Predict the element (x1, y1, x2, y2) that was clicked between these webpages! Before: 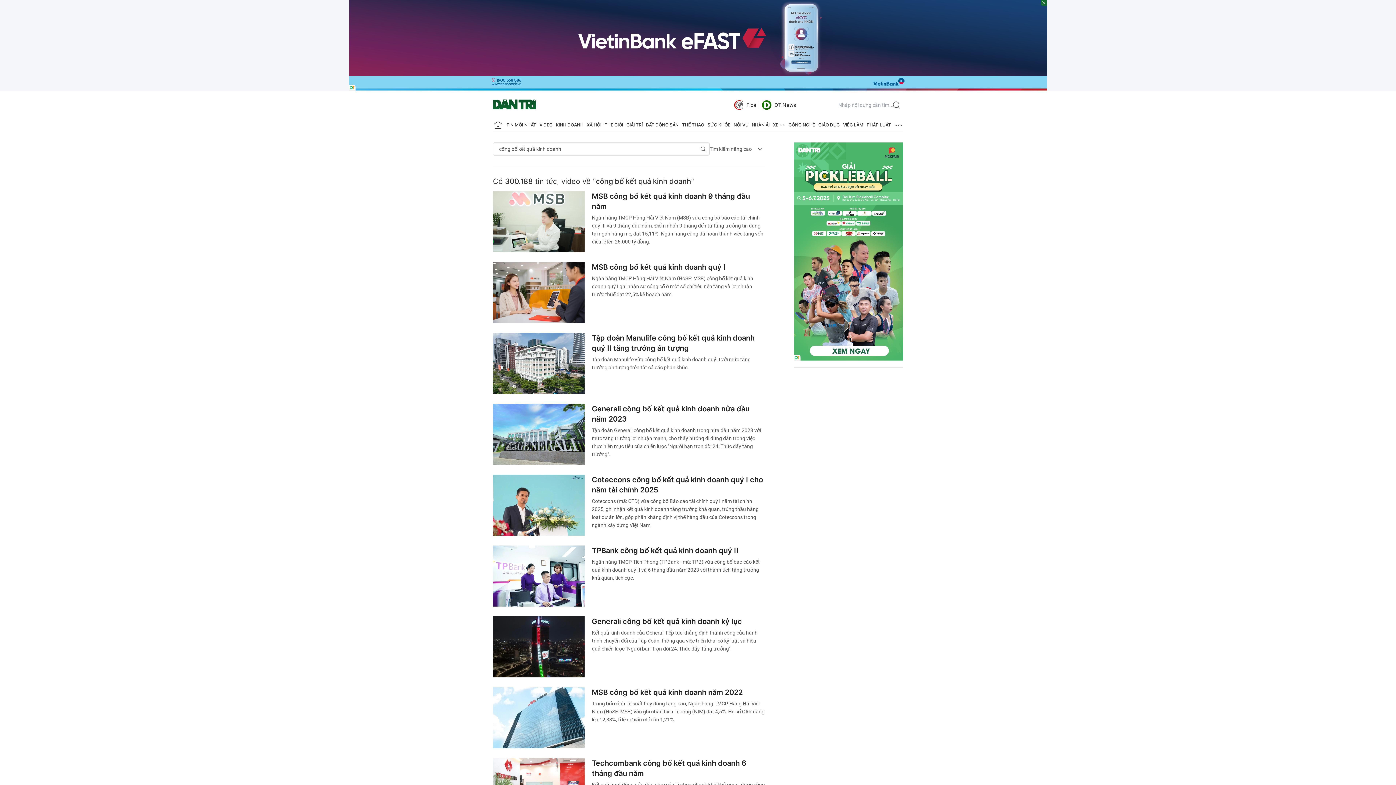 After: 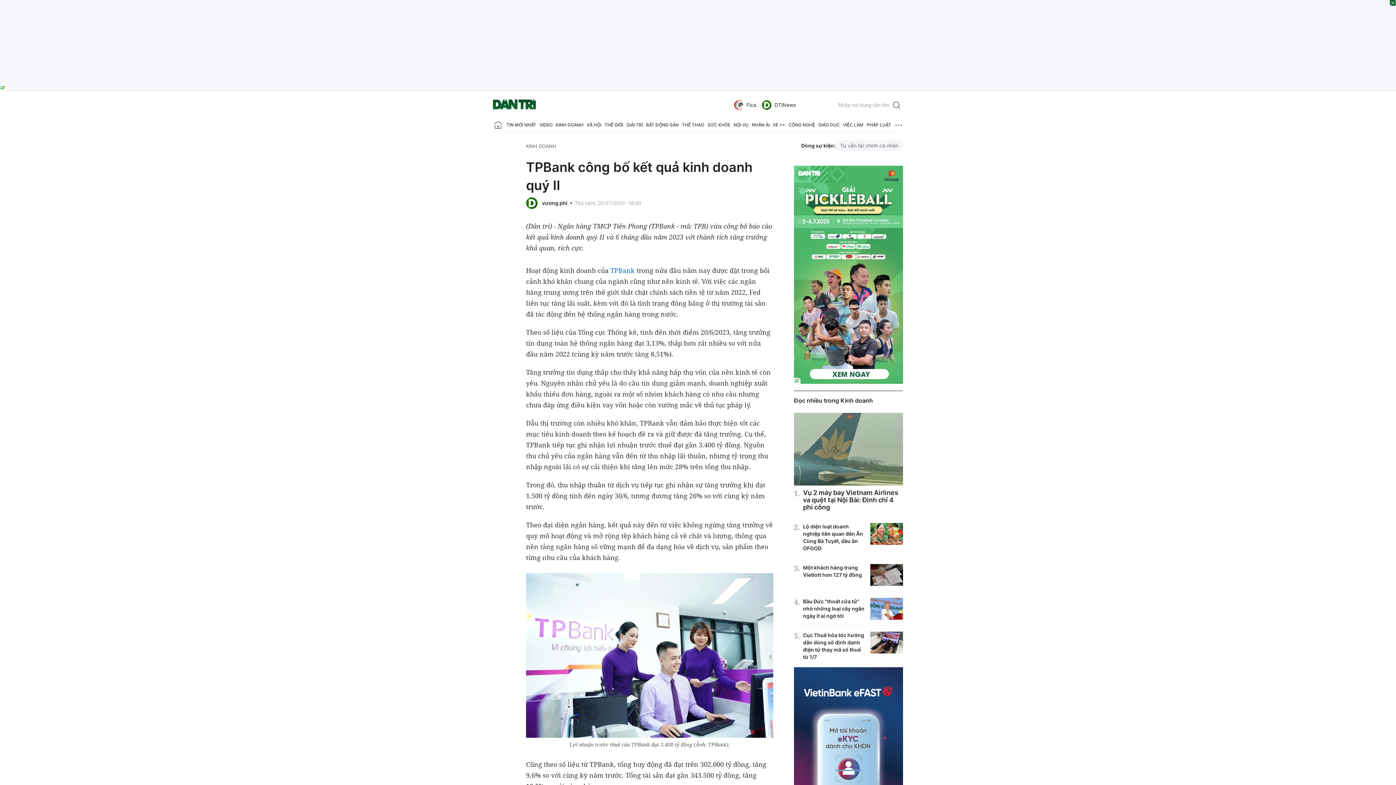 Action: label: Ngân hàng TMCP Tiên Phong (TPBank - mã: TPB) vừa công bố báo cáo kết quả kinh doanh quý II và 6 tháng đầu năm 2023 với thành tích tăng trưởng khả quan, tích cực. bbox: (592, 559, 760, 581)